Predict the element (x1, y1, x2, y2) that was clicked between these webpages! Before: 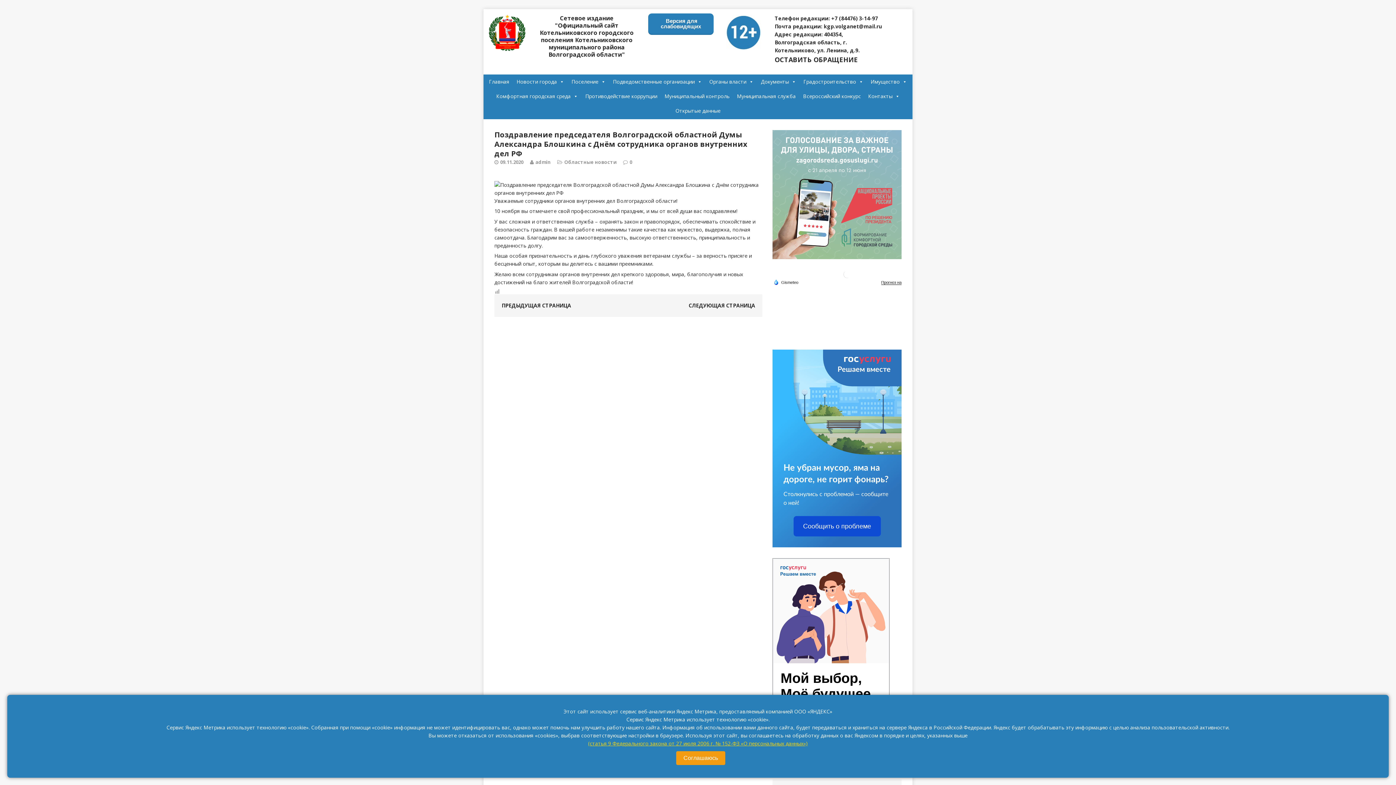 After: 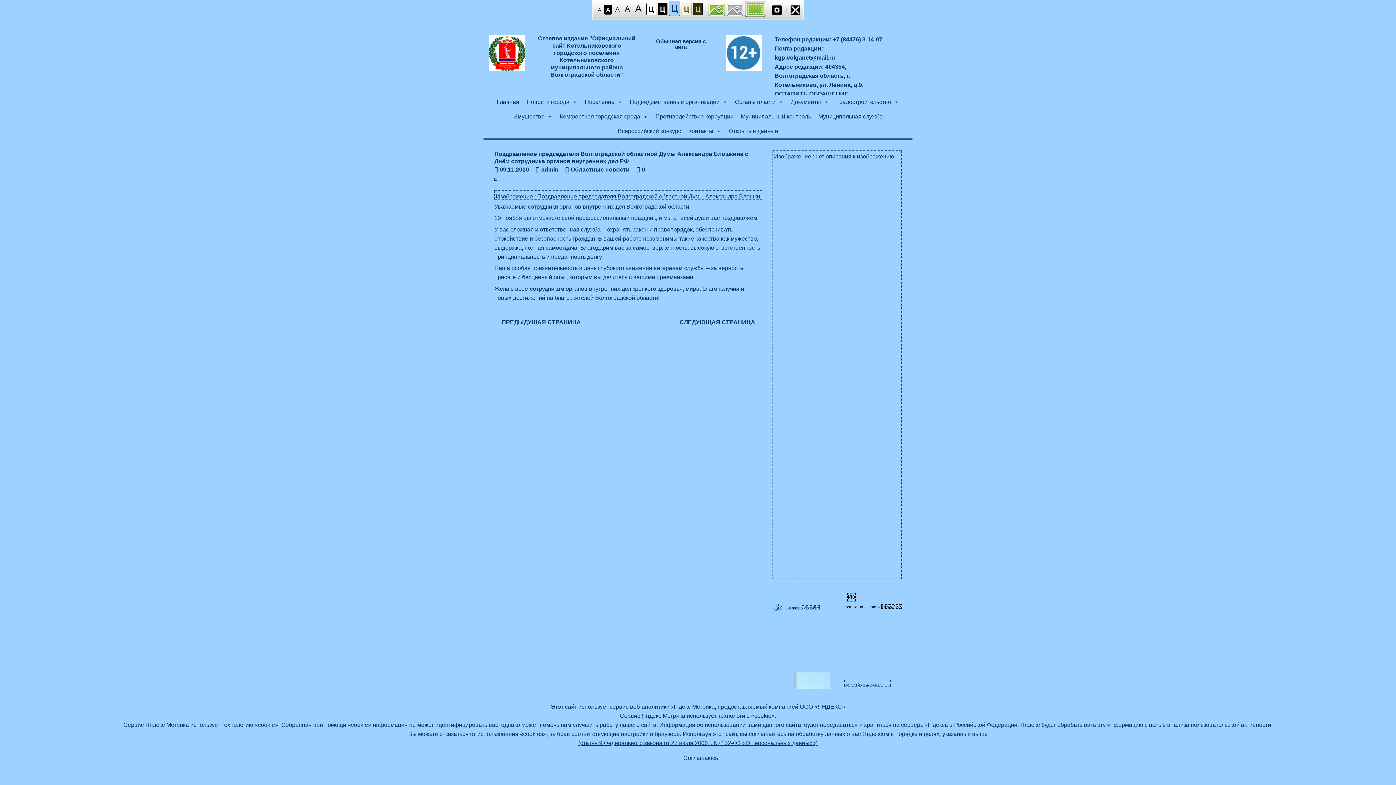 Action: label:  Версия для слабовидящих bbox: (648, 13, 713, 34)